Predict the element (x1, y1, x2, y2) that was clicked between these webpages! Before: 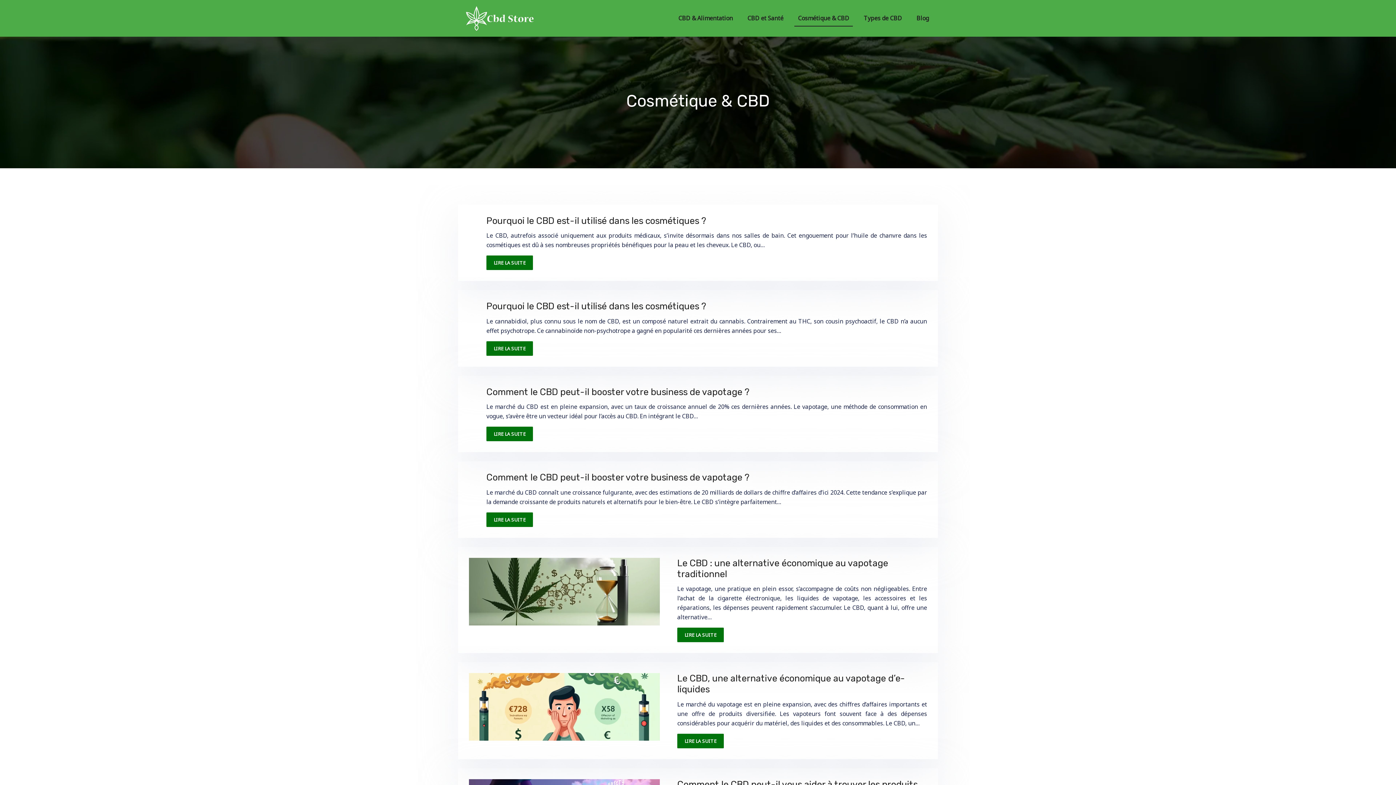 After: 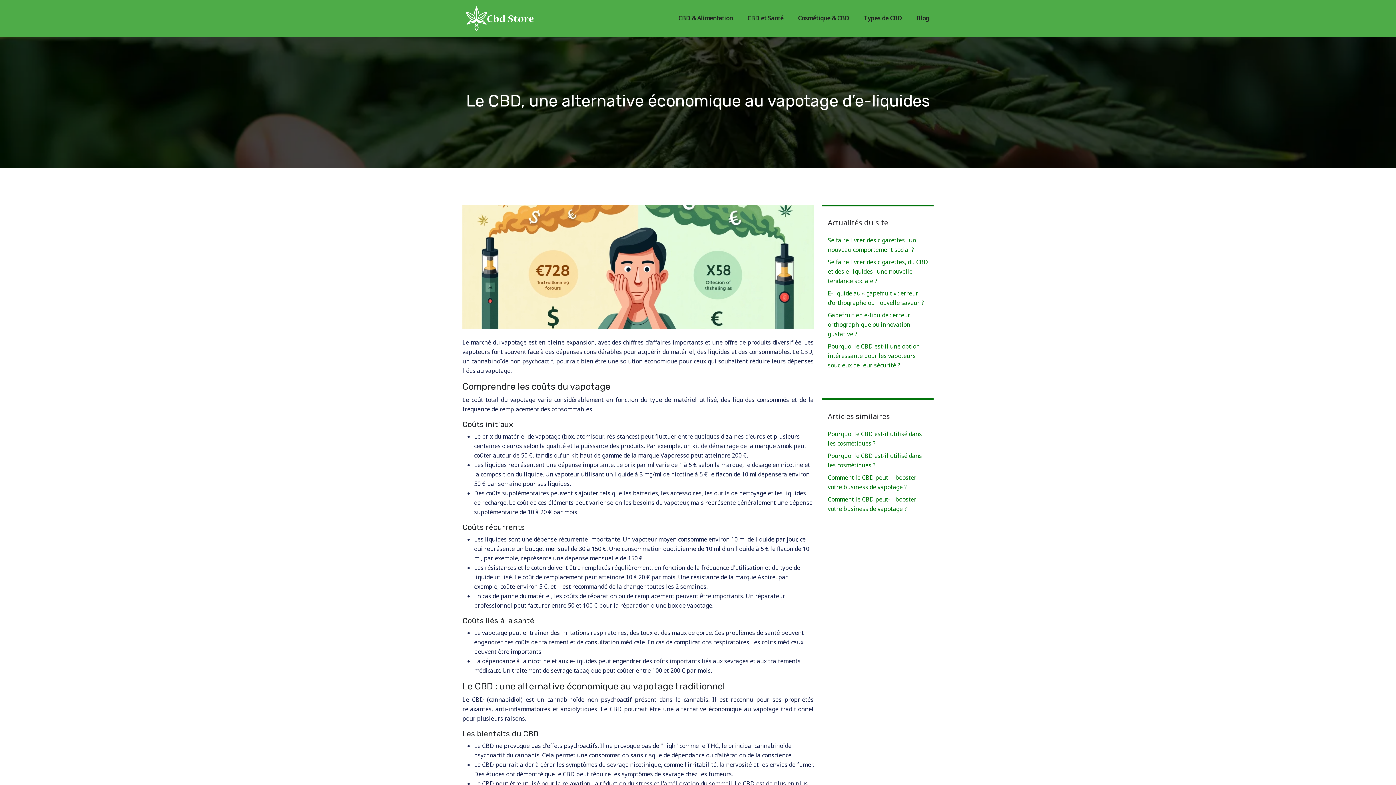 Action: bbox: (677, 734, 723, 748) label: LIRE LA SUITE